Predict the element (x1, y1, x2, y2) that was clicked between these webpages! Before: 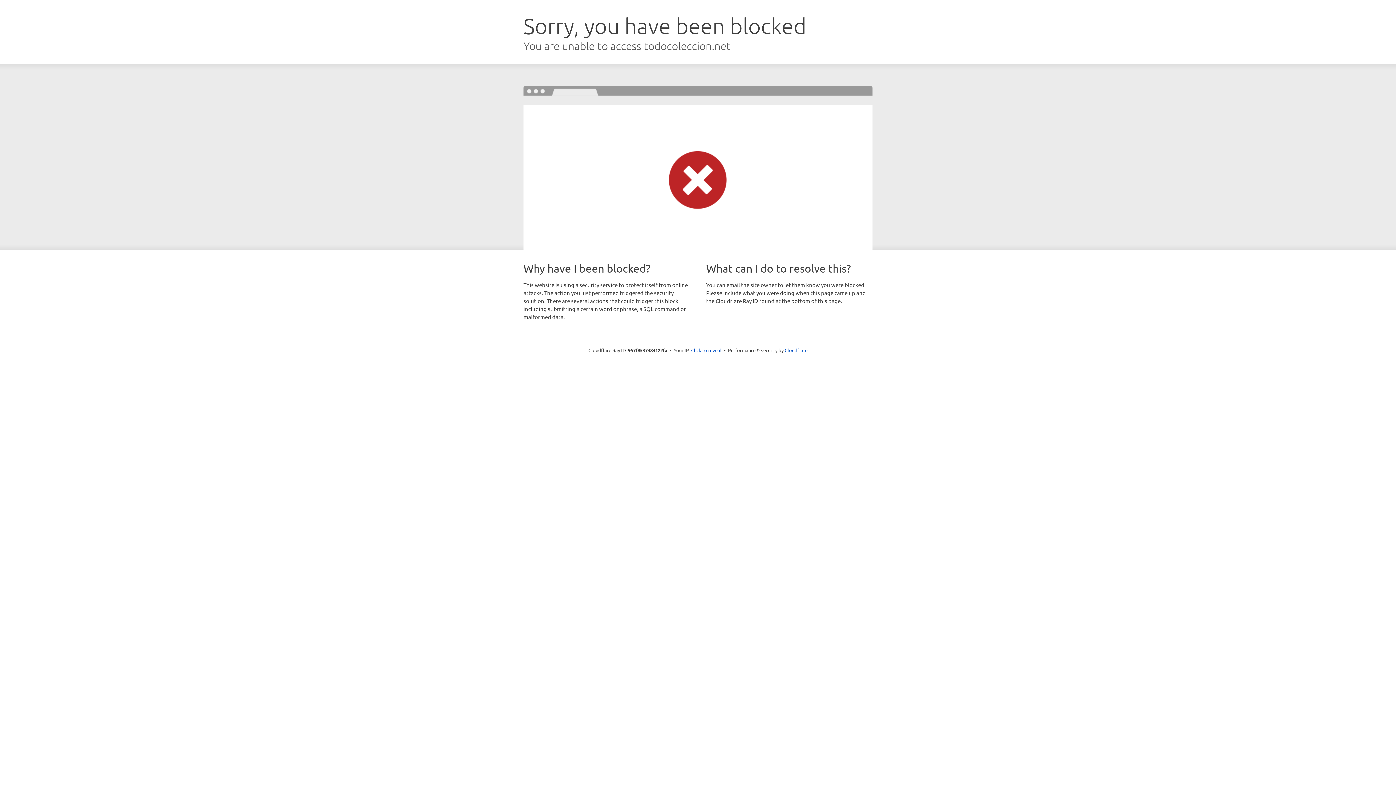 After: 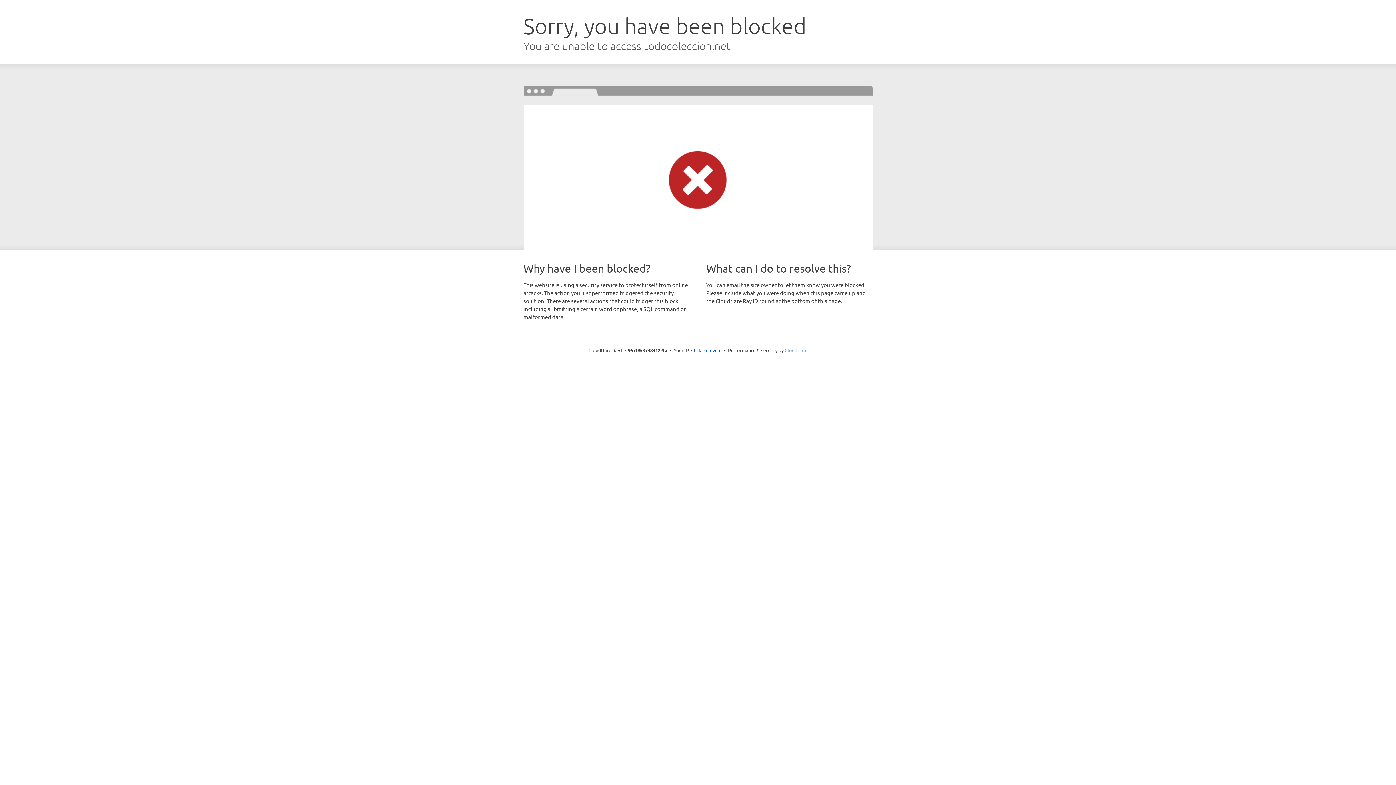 Action: label: Cloudflare bbox: (784, 347, 807, 353)